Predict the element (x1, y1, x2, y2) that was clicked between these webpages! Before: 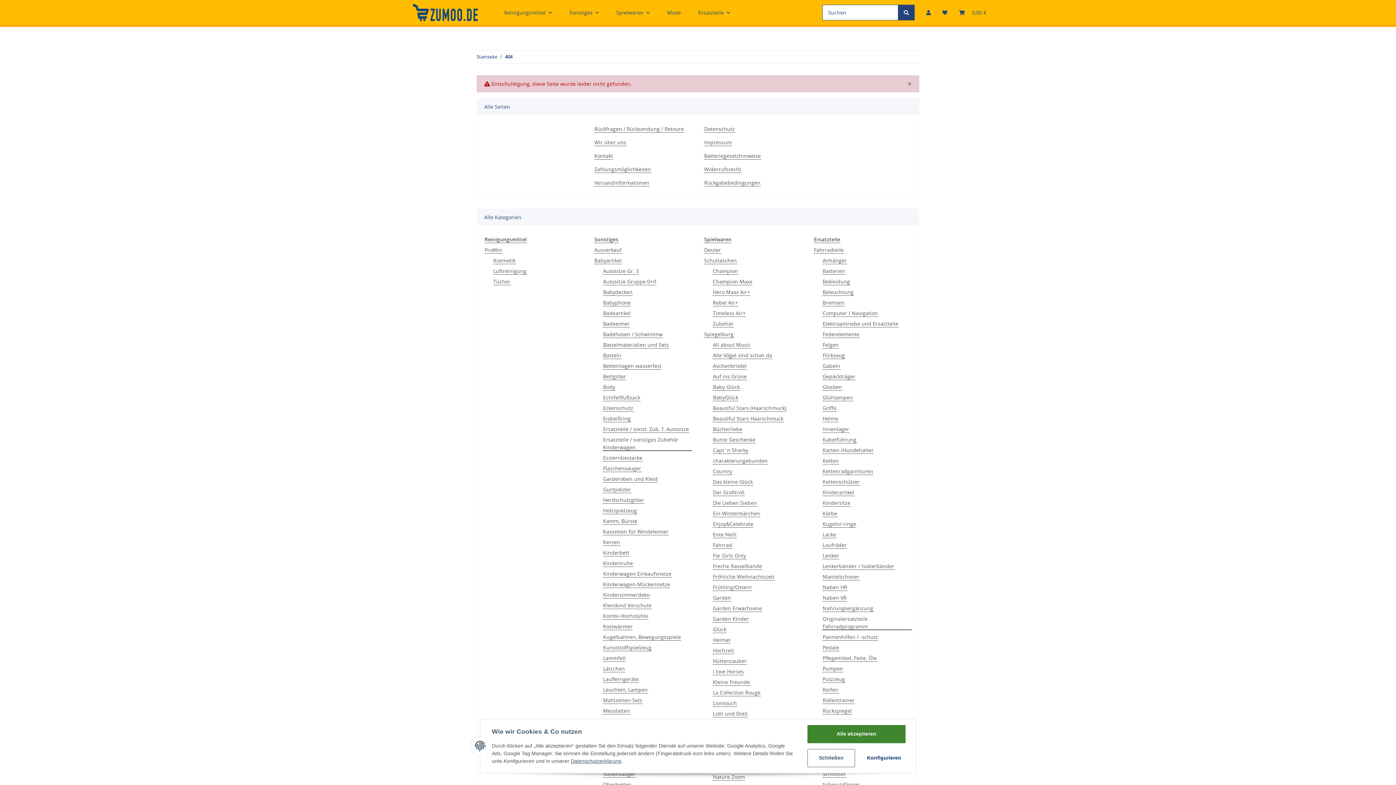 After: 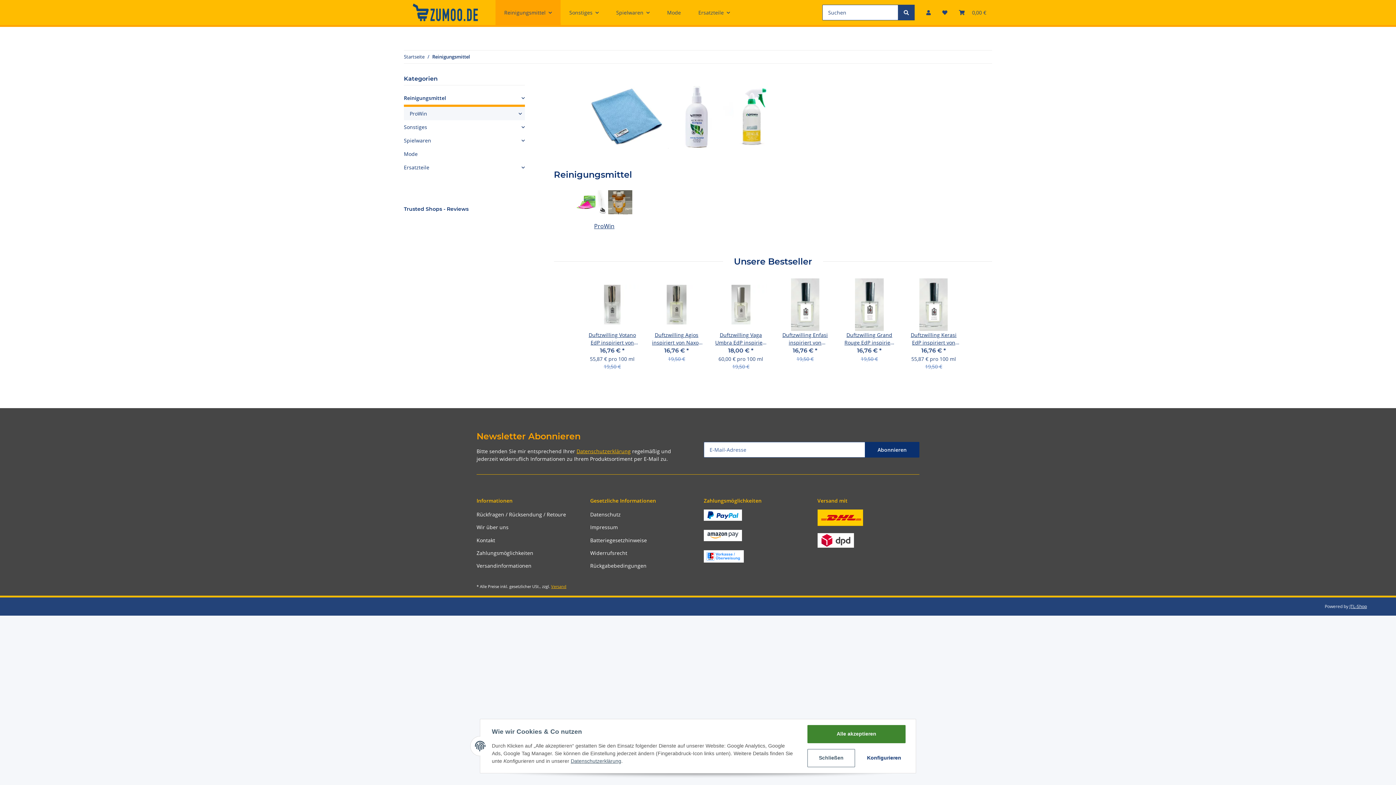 Action: bbox: (484, 235, 527, 243) label: Reinigungsmittel